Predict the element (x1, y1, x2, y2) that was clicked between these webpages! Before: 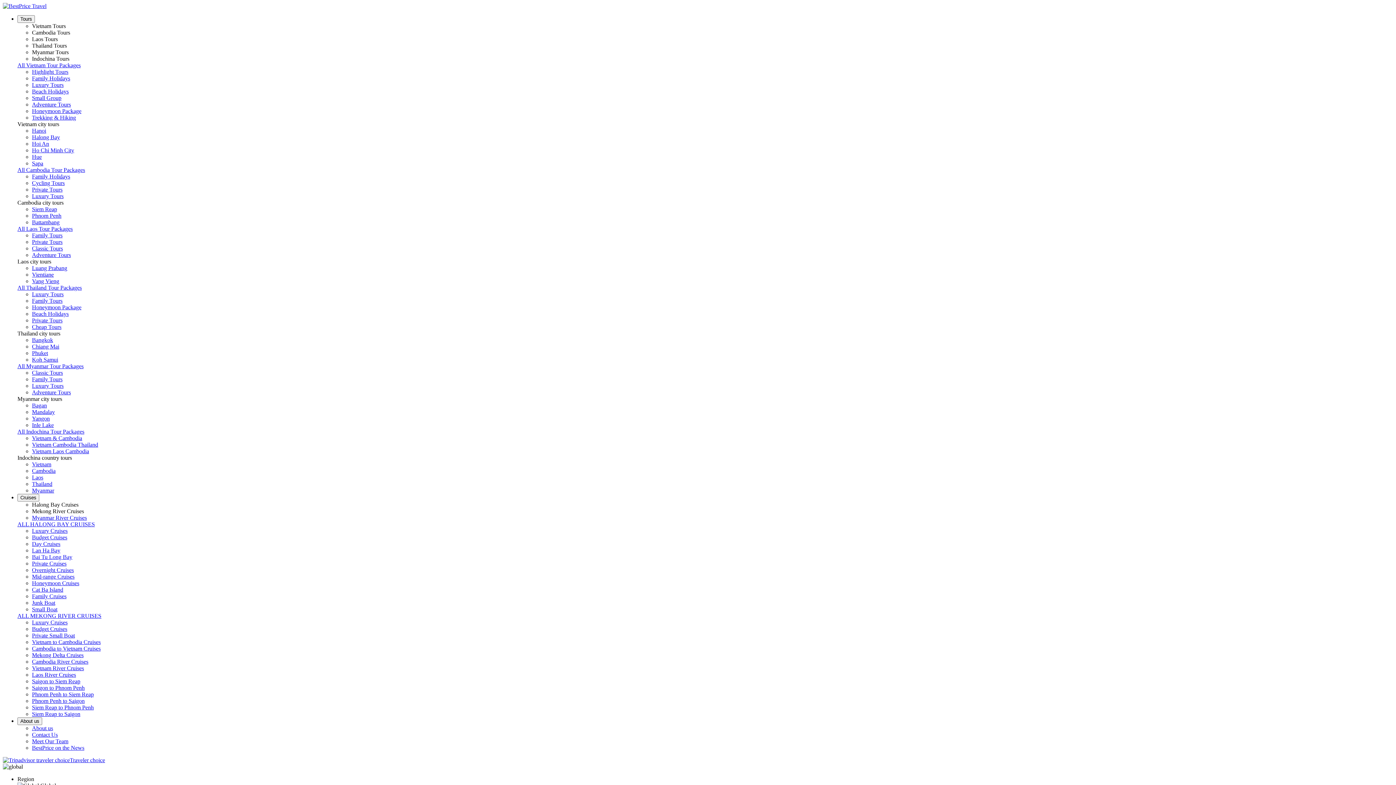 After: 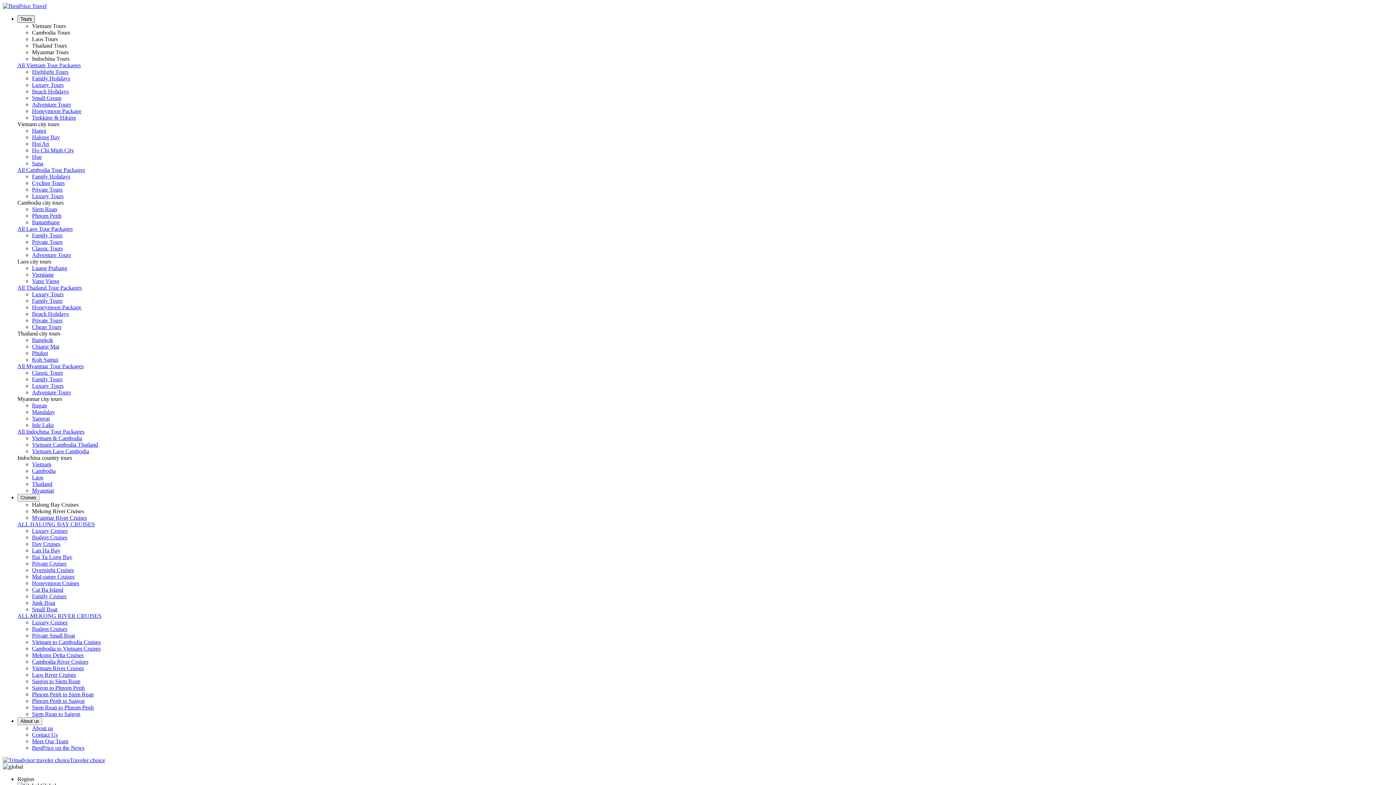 Action: bbox: (17, 15, 34, 22) label: Tours